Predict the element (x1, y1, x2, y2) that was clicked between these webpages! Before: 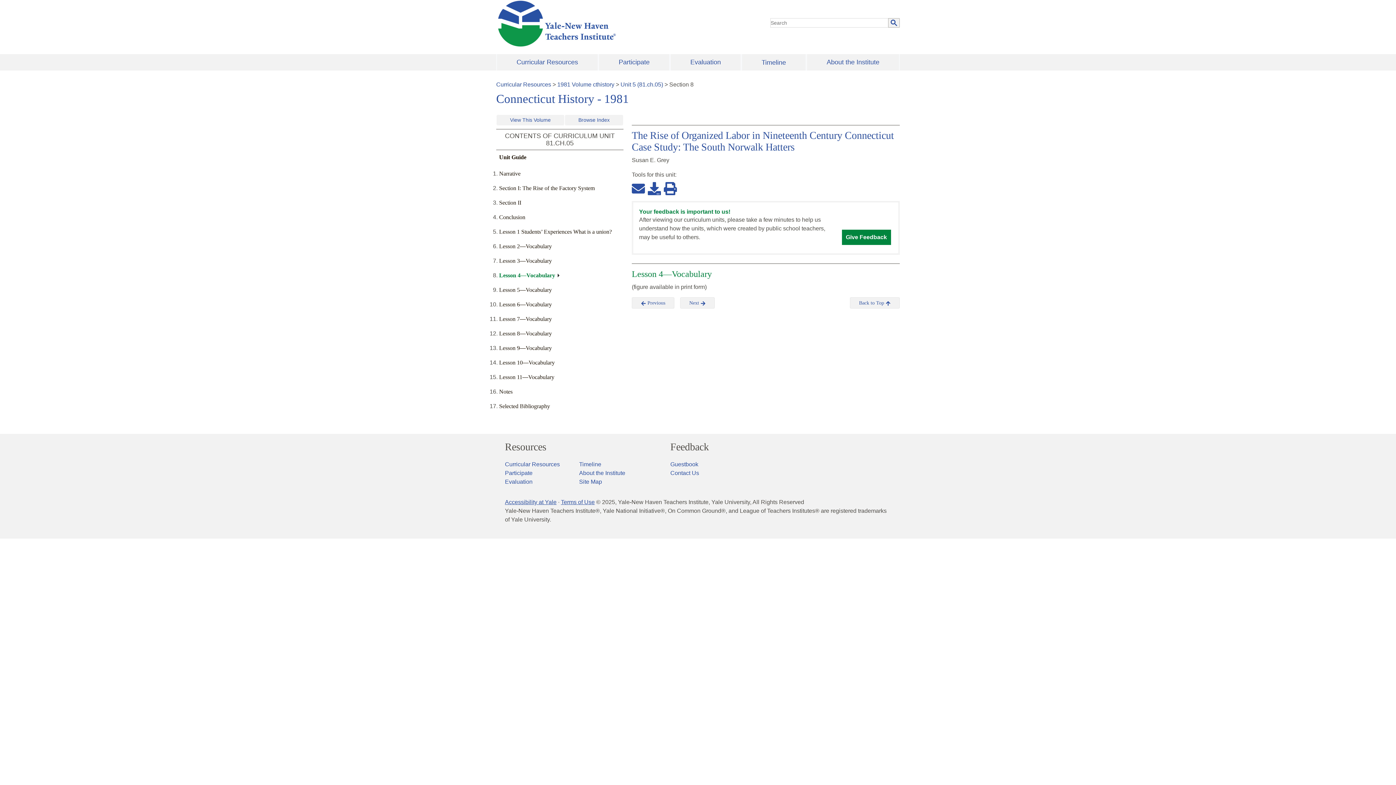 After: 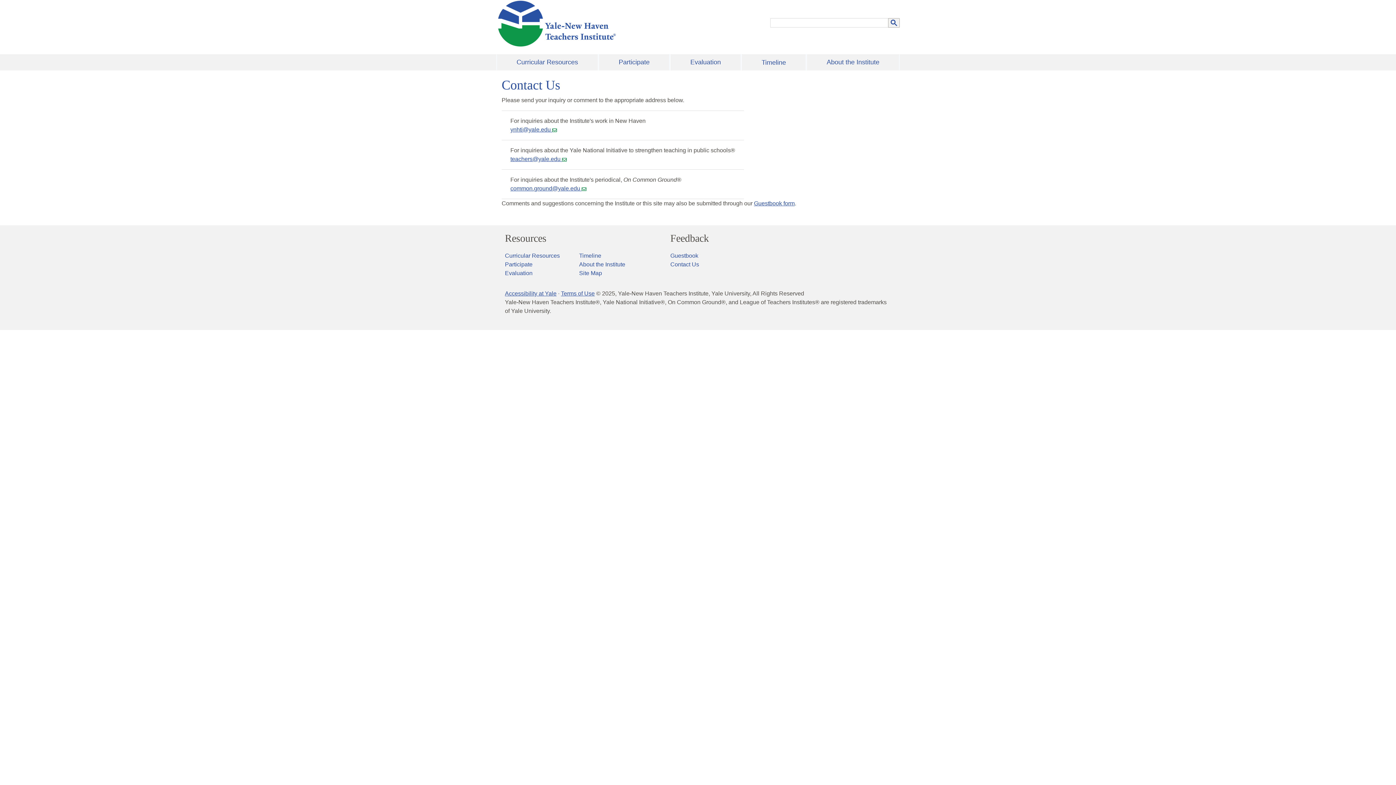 Action: label: Contact Us bbox: (670, 470, 699, 476)